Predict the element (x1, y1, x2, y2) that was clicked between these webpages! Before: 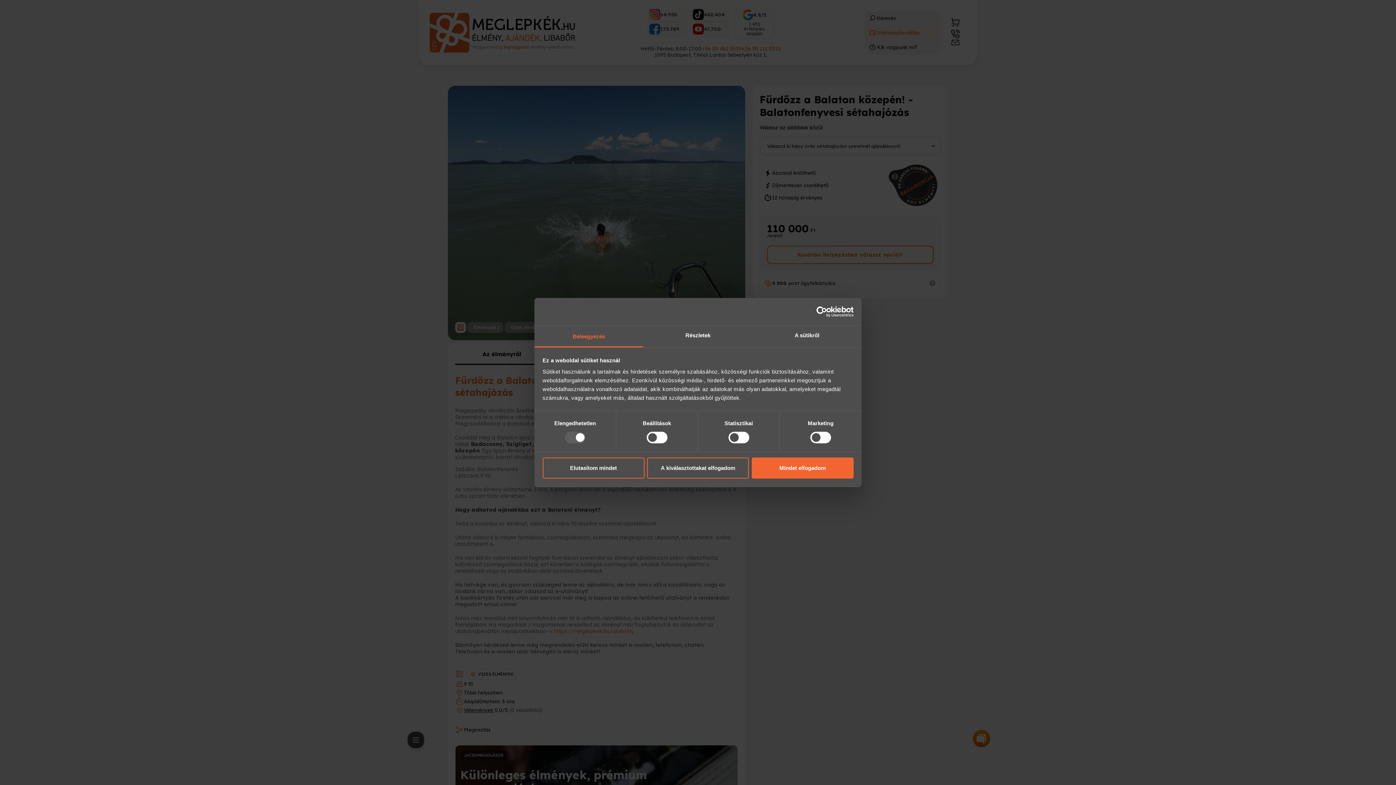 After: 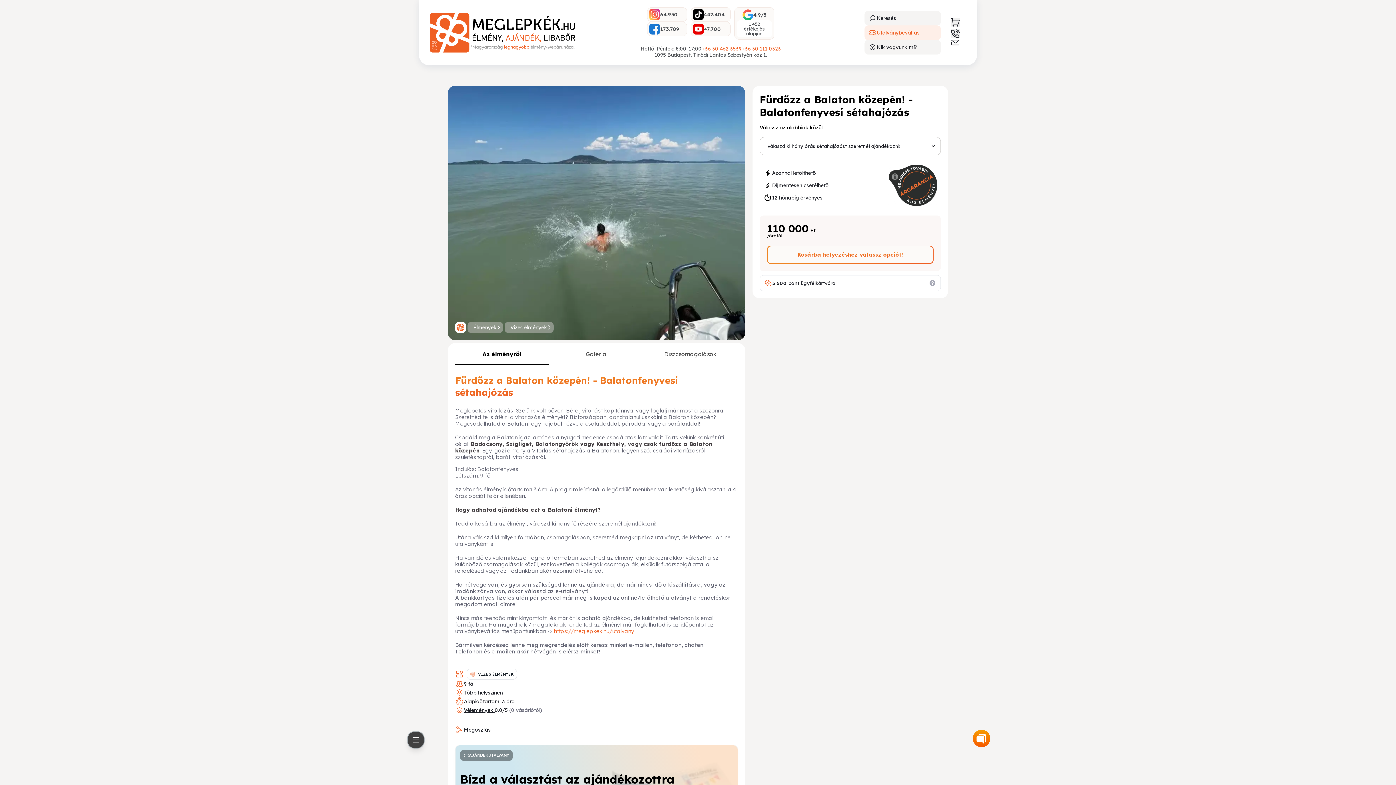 Action: label: Elutasítom mindet bbox: (542, 457, 644, 478)